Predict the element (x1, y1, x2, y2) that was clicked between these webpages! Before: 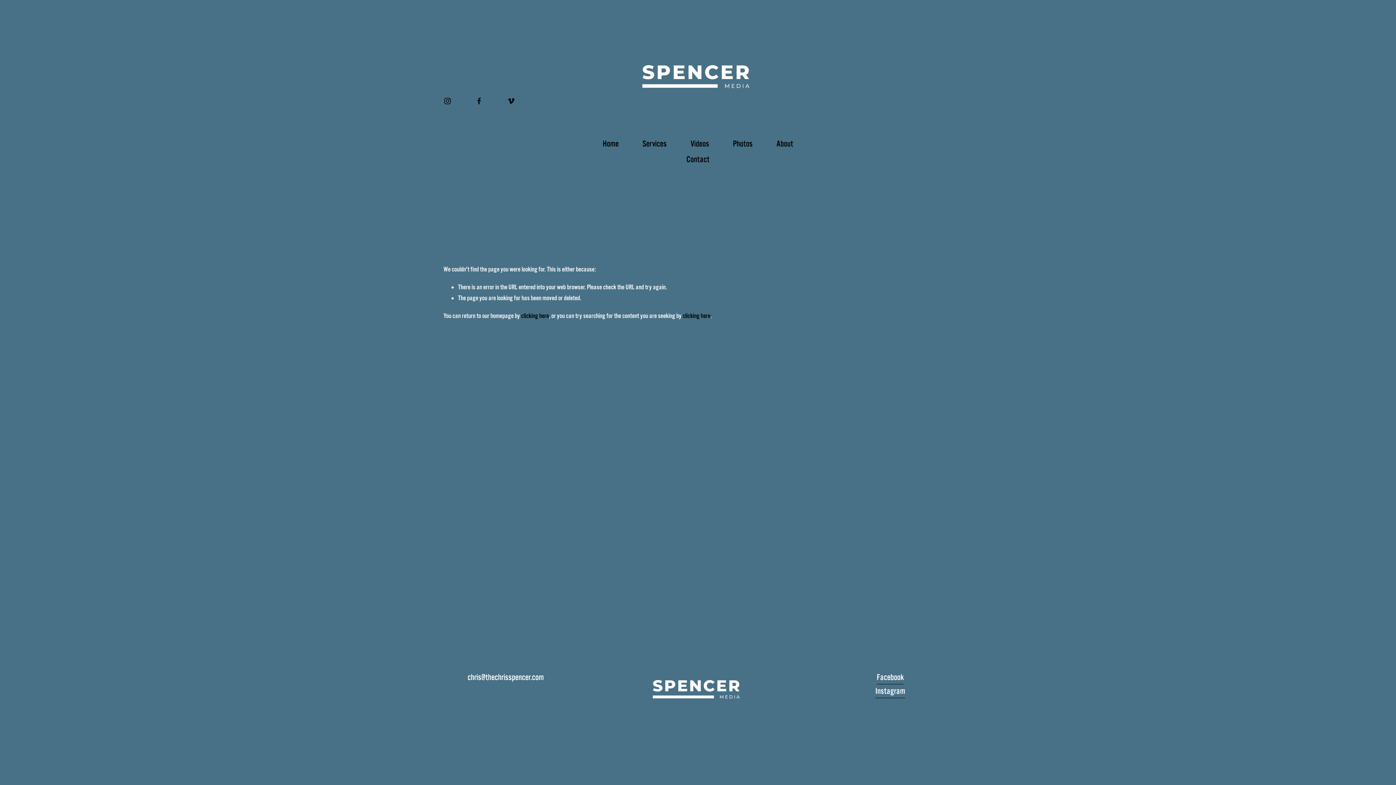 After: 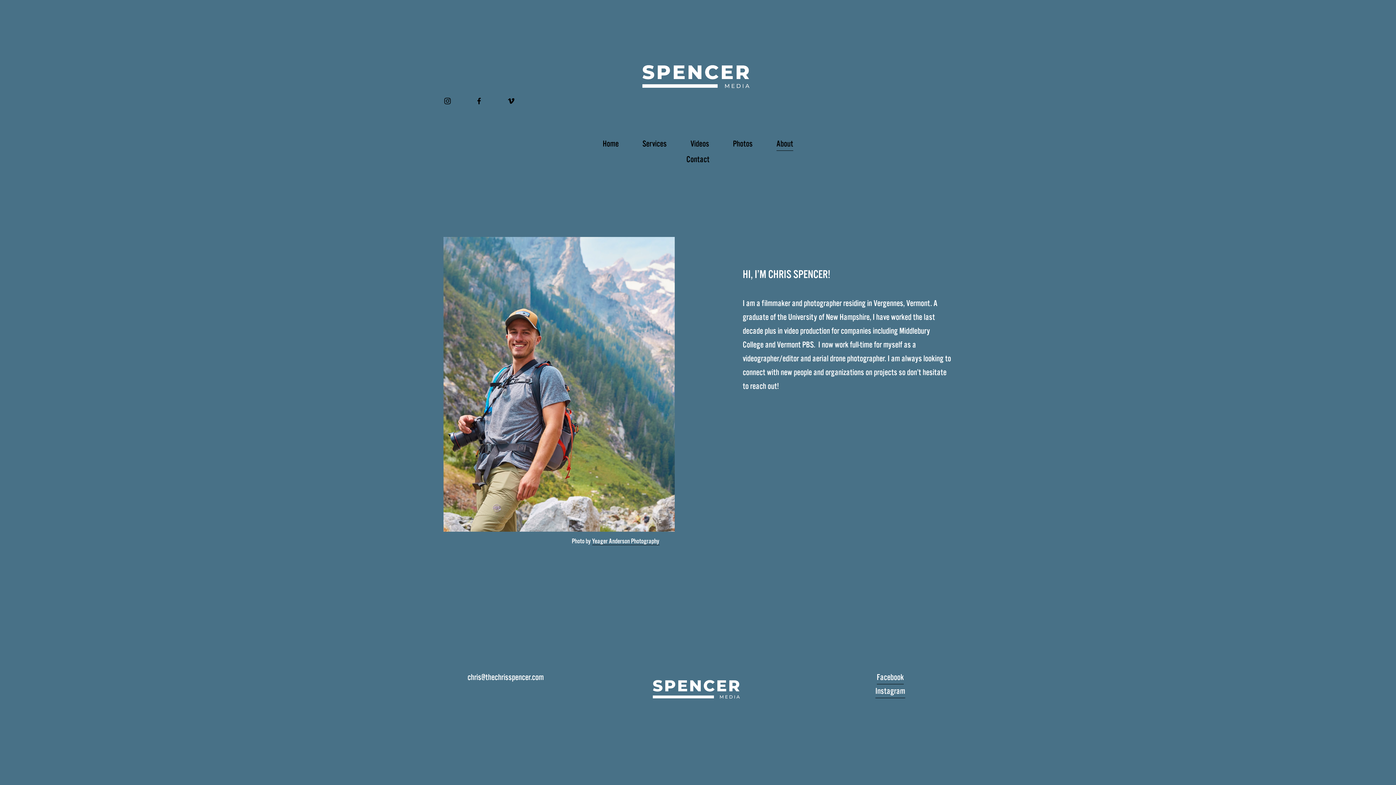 Action: label: About bbox: (776, 136, 793, 151)